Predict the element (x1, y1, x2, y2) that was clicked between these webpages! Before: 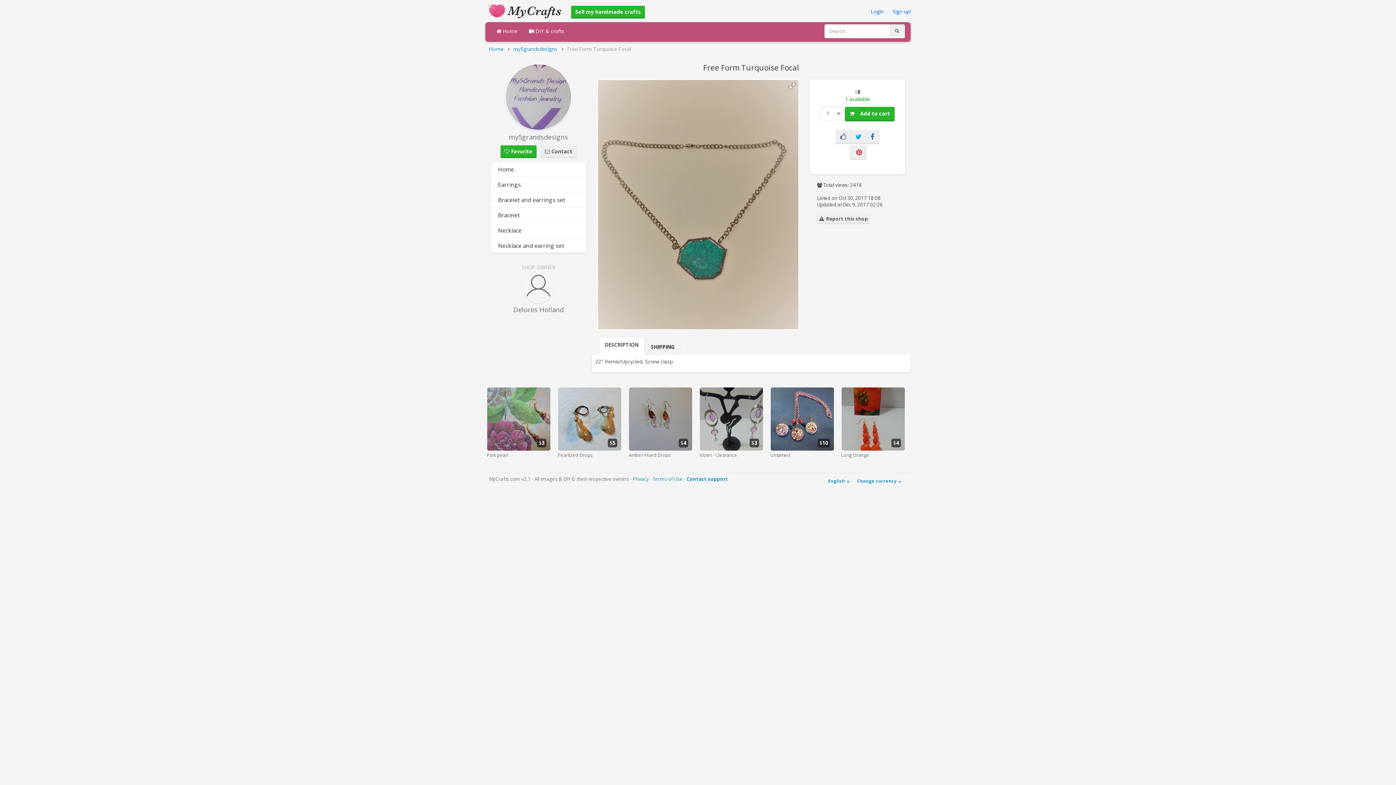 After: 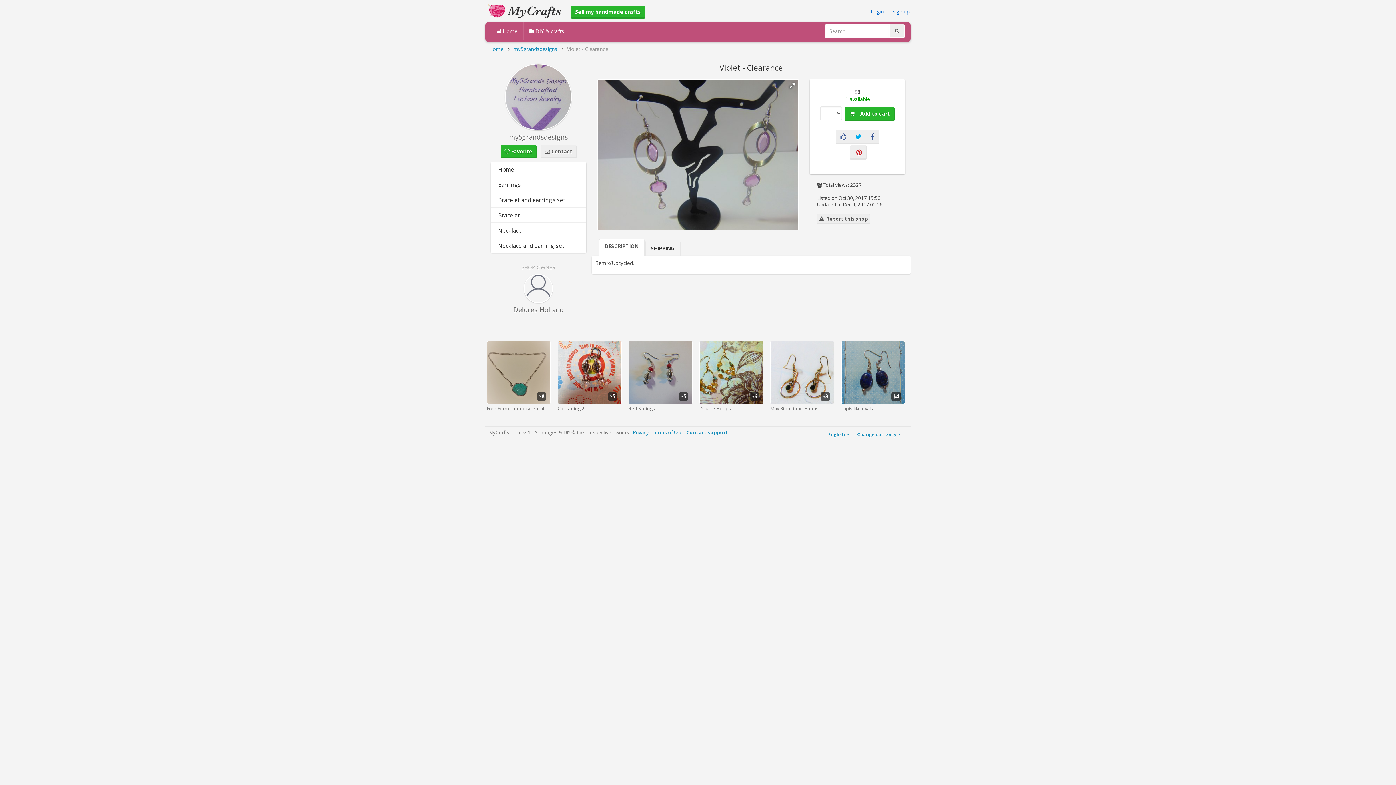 Action: label: Violet - Clearance bbox: (699, 415, 763, 458)